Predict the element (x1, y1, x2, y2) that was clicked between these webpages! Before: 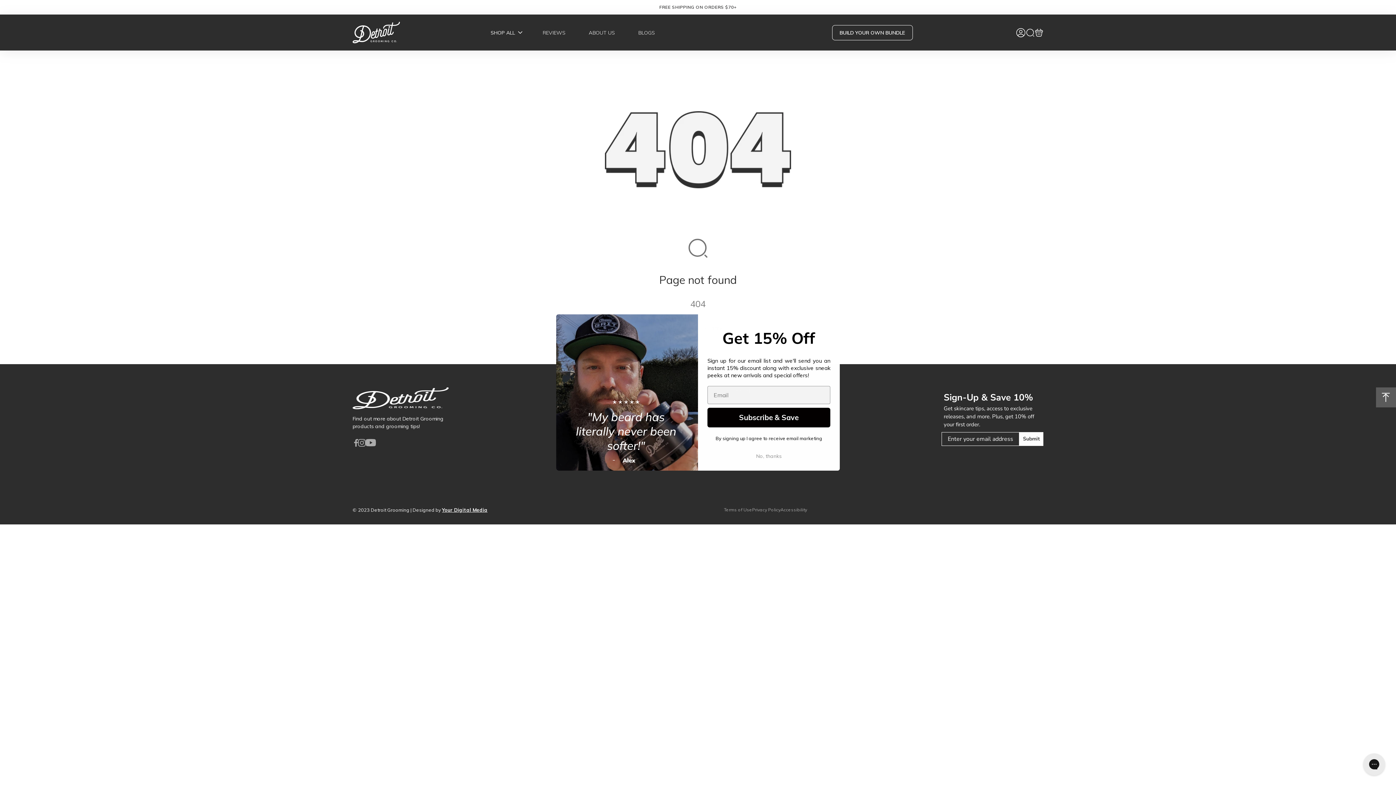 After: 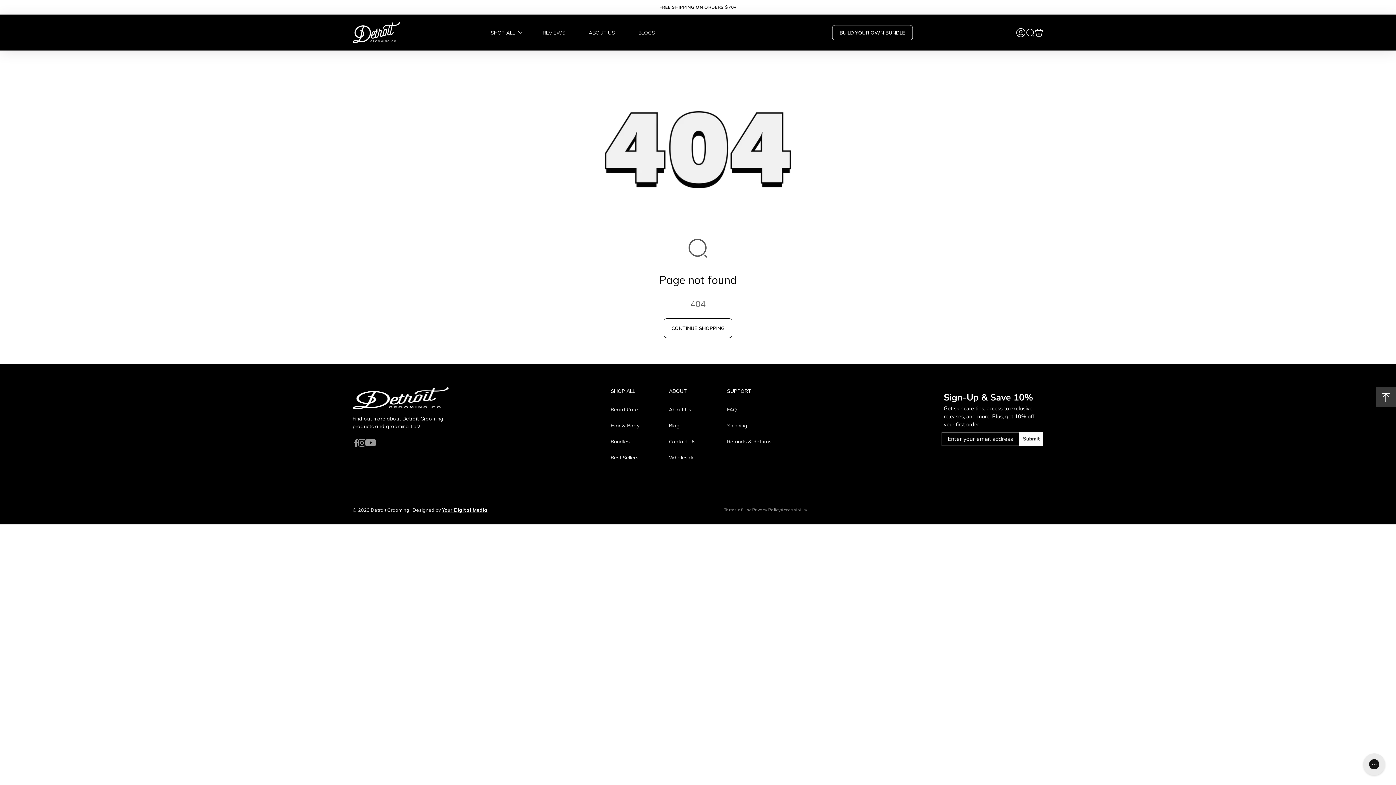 Action: label: Close dialog bbox: (824, 334, 837, 347)